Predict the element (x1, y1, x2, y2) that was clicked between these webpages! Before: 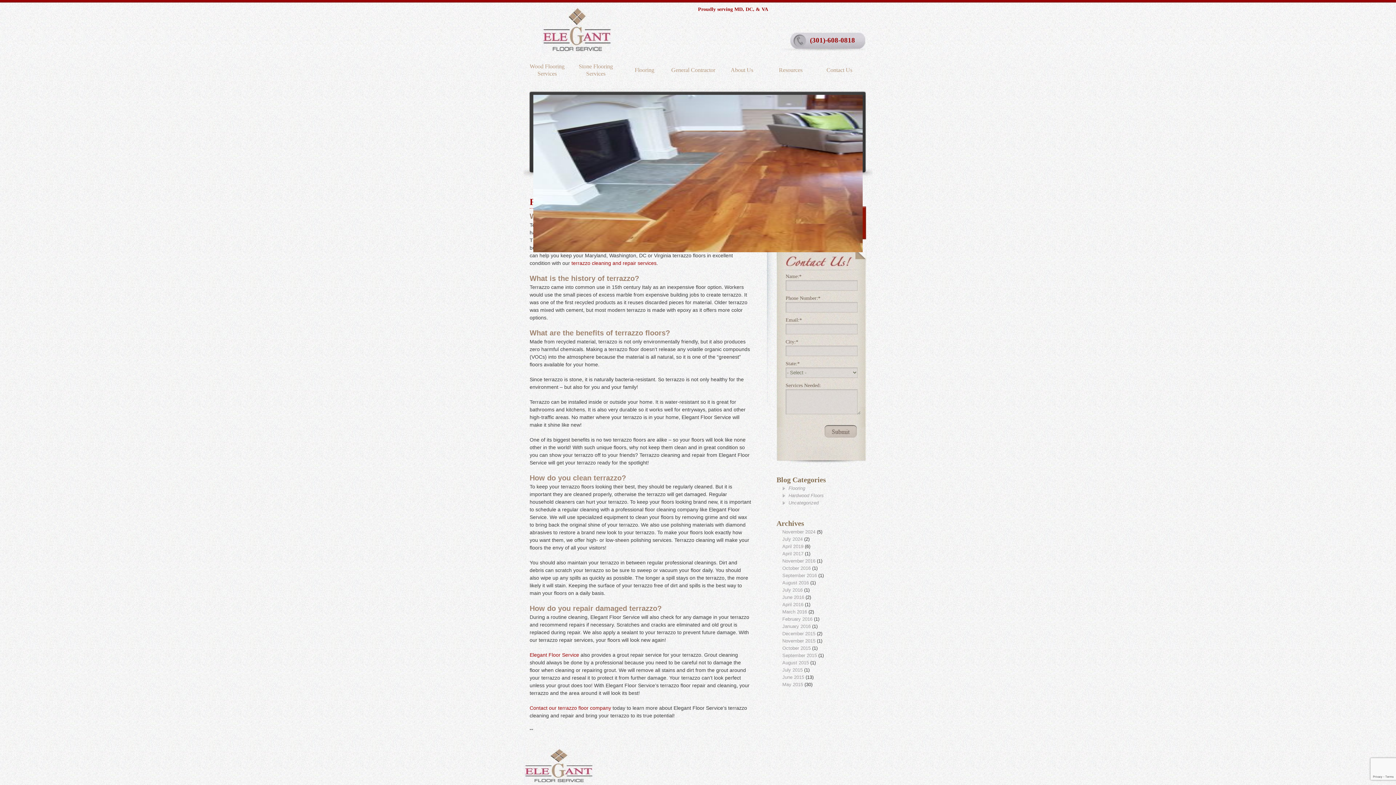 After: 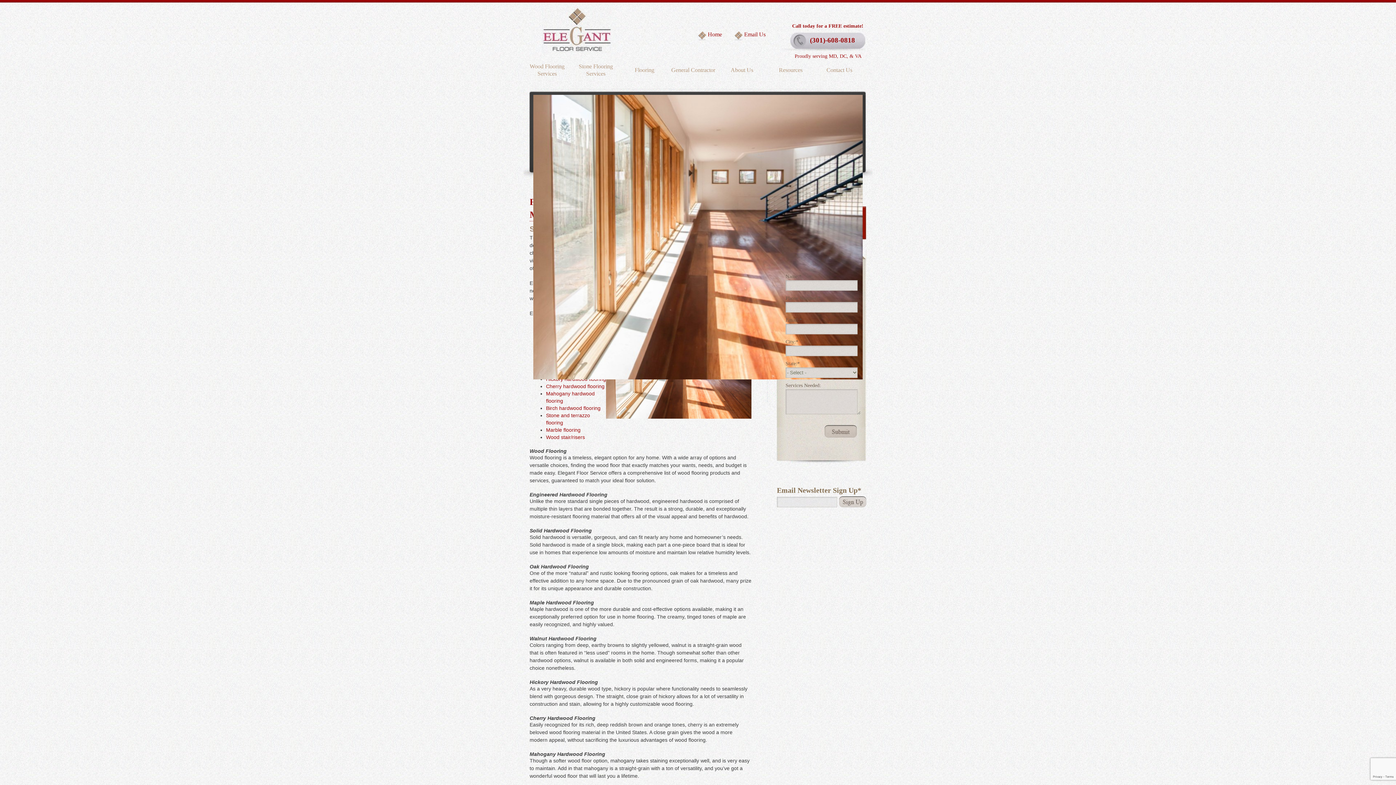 Action: bbox: (621, 66, 668, 73) label: Flooring